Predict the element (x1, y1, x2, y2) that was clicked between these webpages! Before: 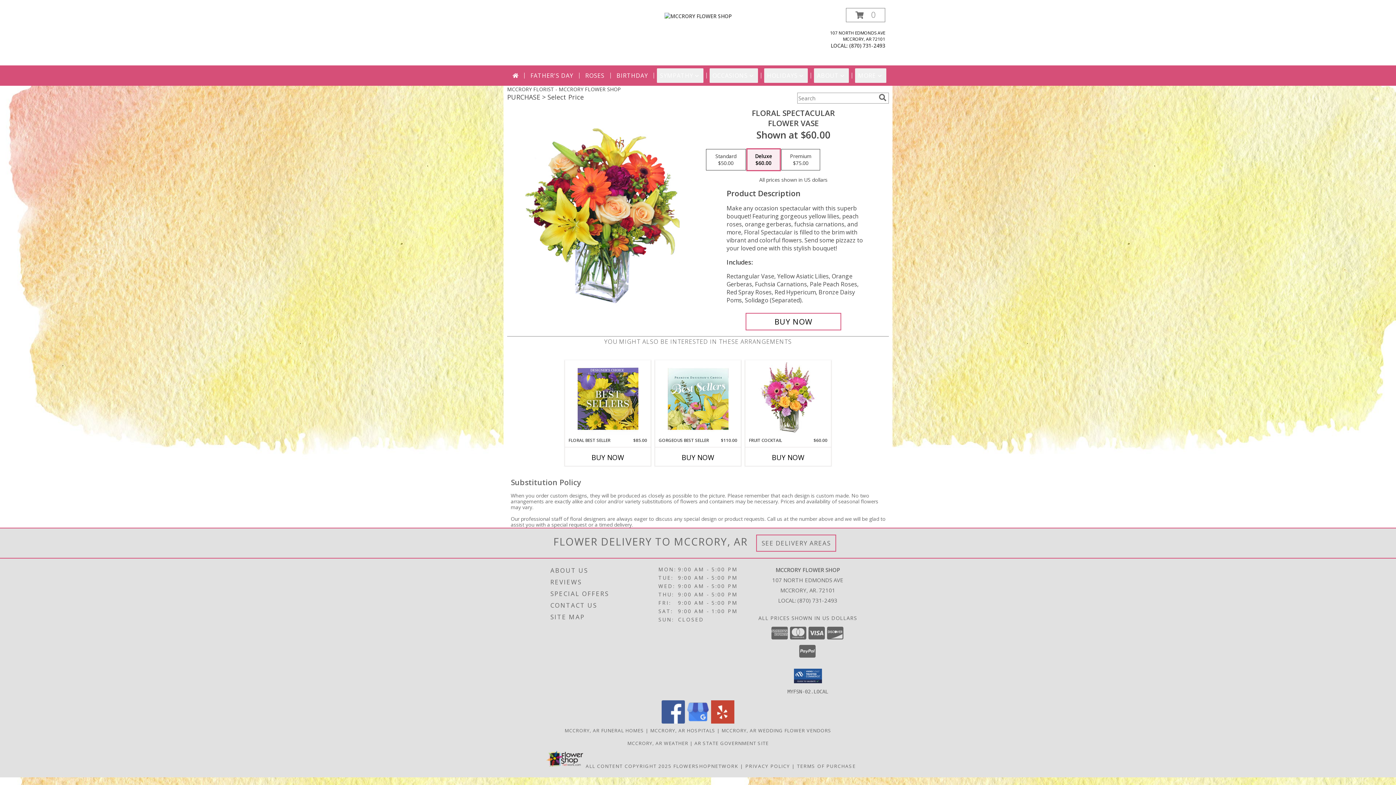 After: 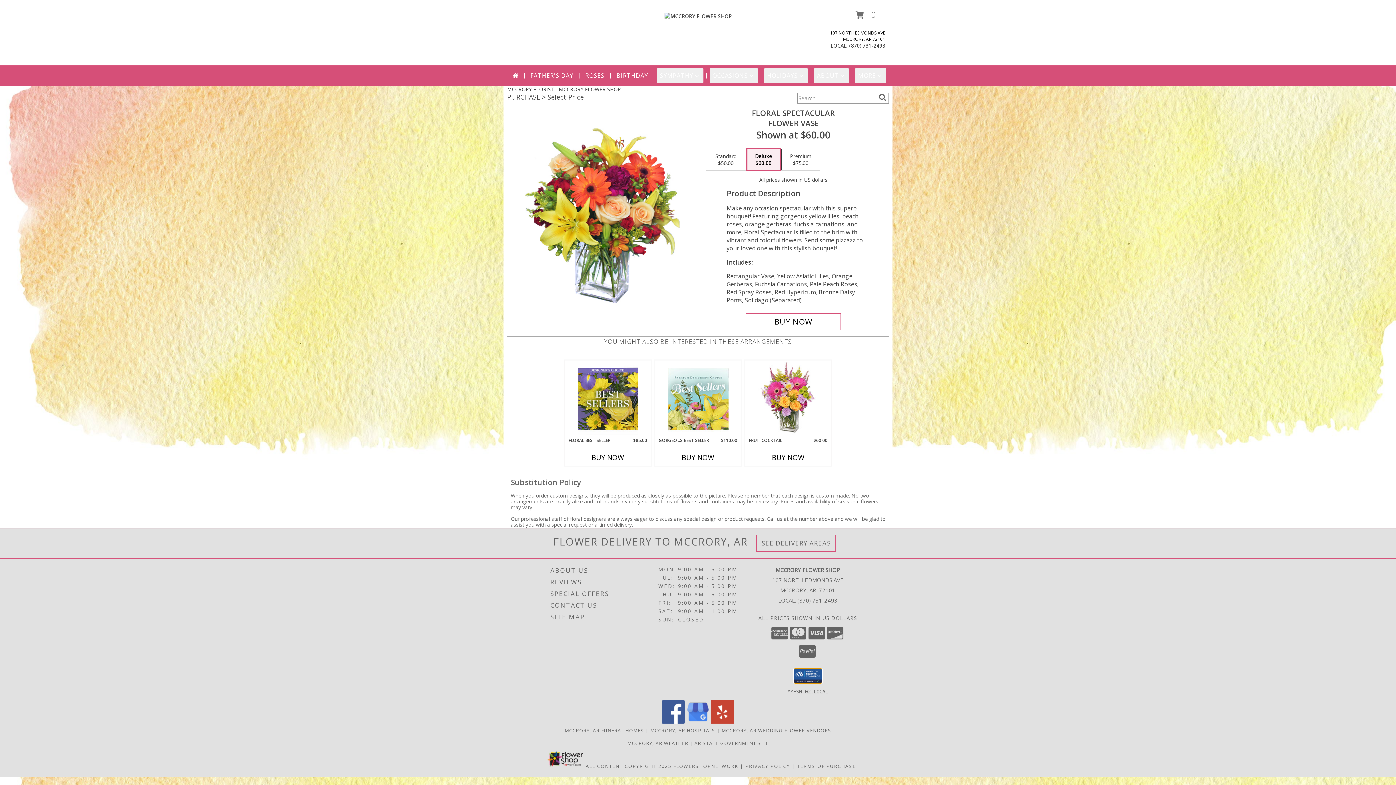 Action: bbox: (794, 668, 822, 683)